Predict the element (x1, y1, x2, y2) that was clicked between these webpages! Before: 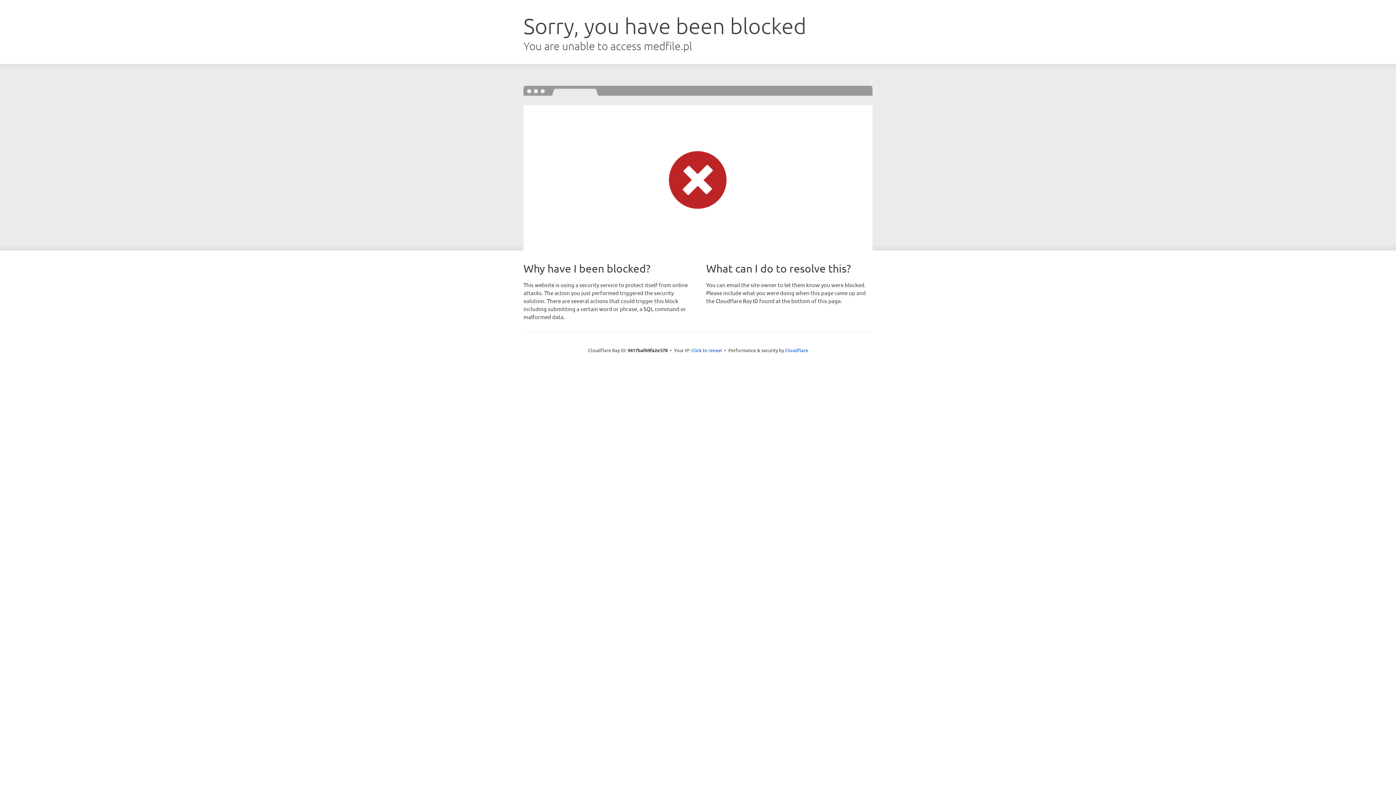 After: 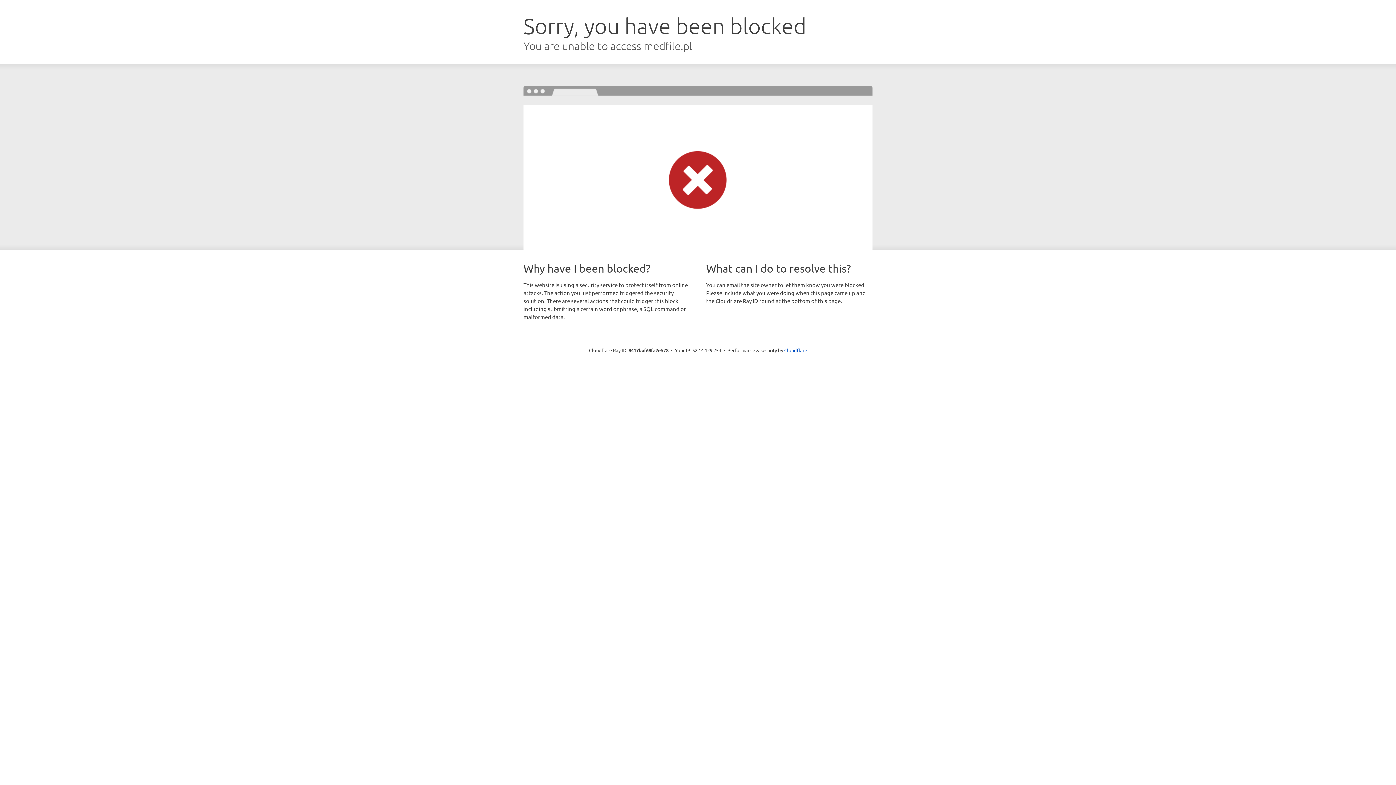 Action: bbox: (691, 346, 722, 353) label: Click to reveal